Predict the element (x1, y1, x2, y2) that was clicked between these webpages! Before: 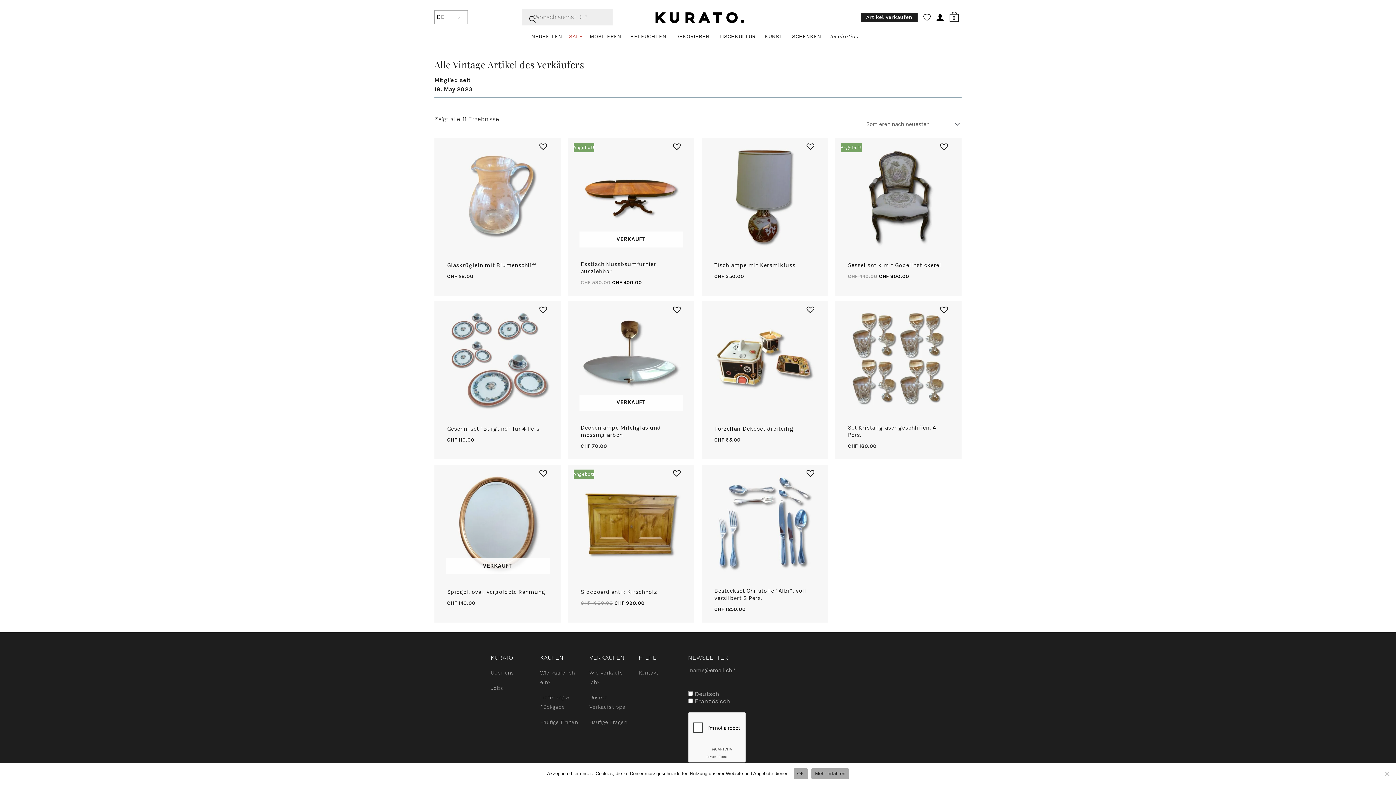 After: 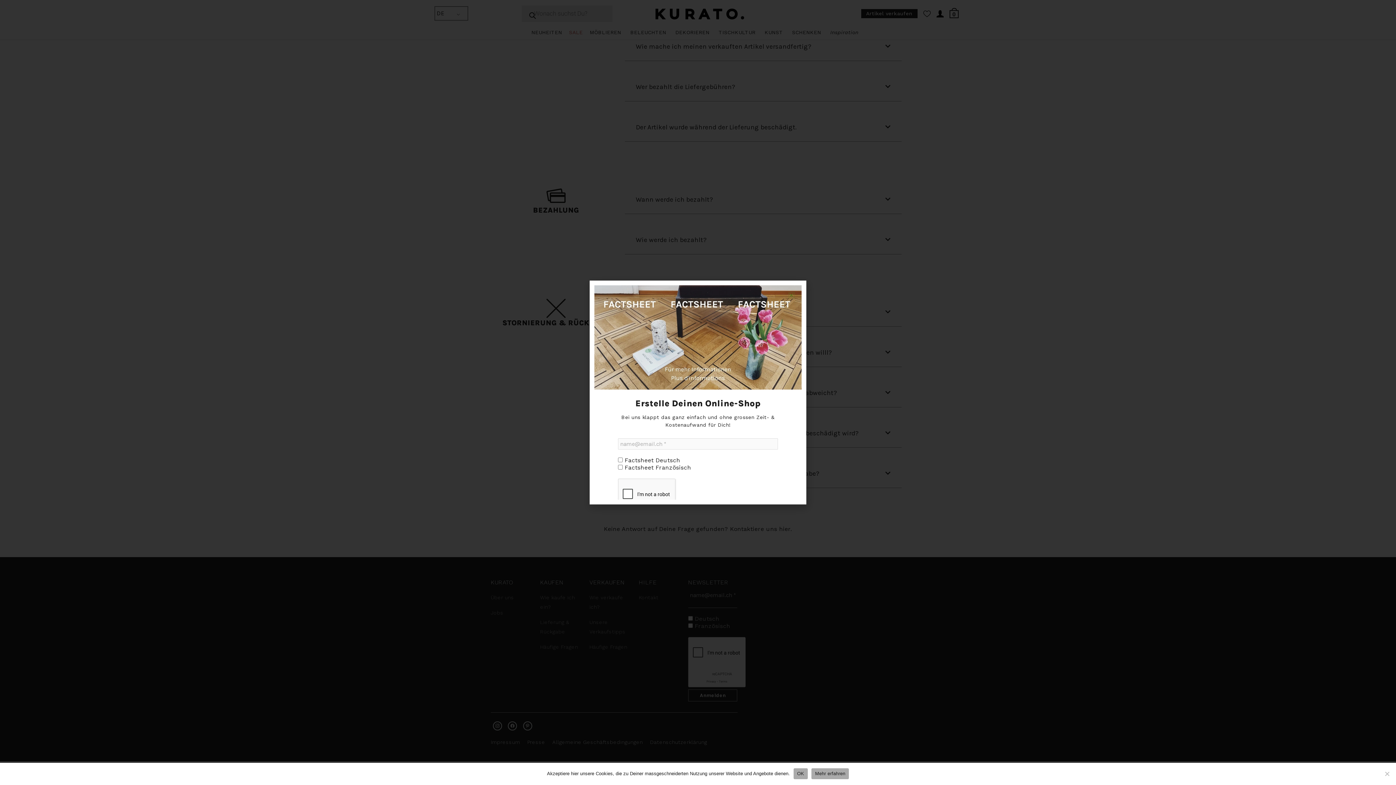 Action: bbox: (589, 719, 627, 725) label: Häufige Fragen